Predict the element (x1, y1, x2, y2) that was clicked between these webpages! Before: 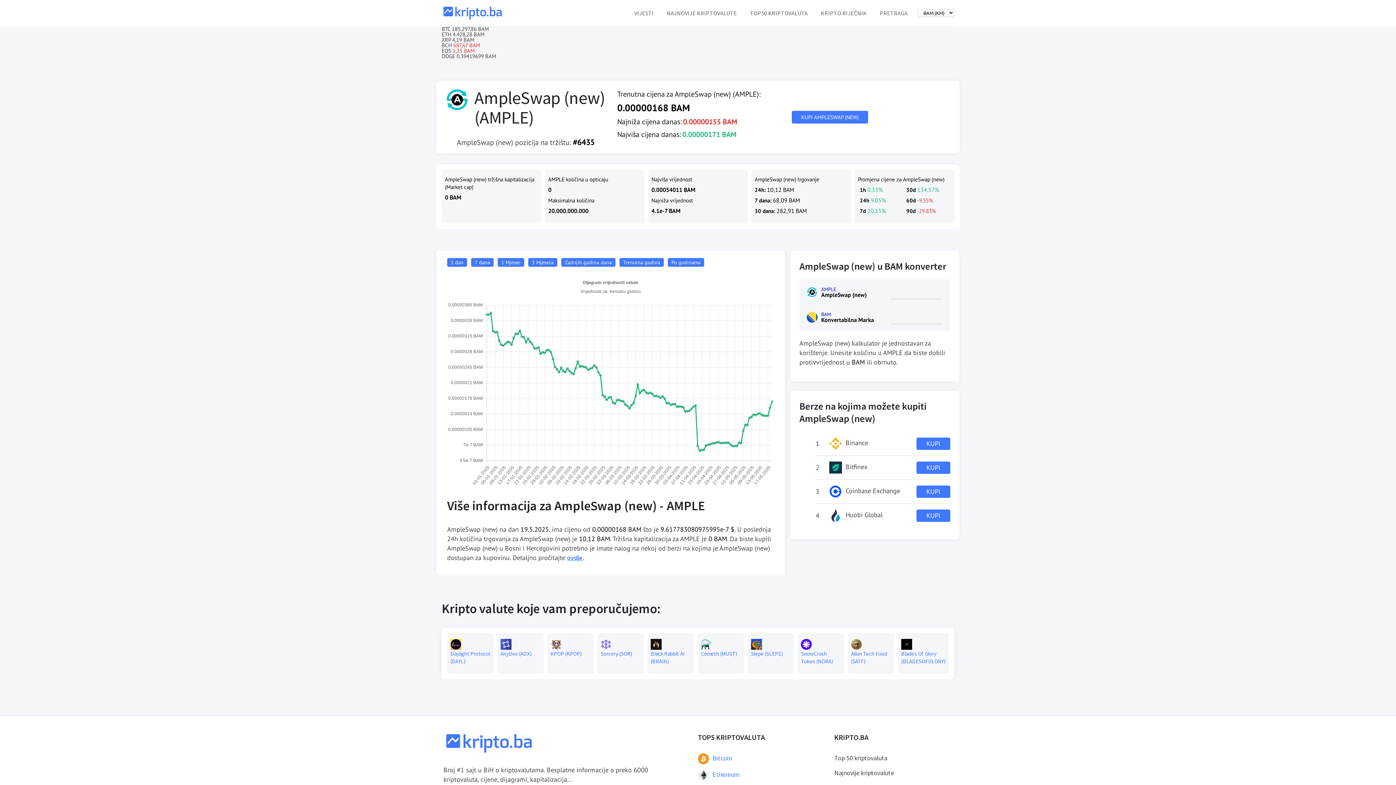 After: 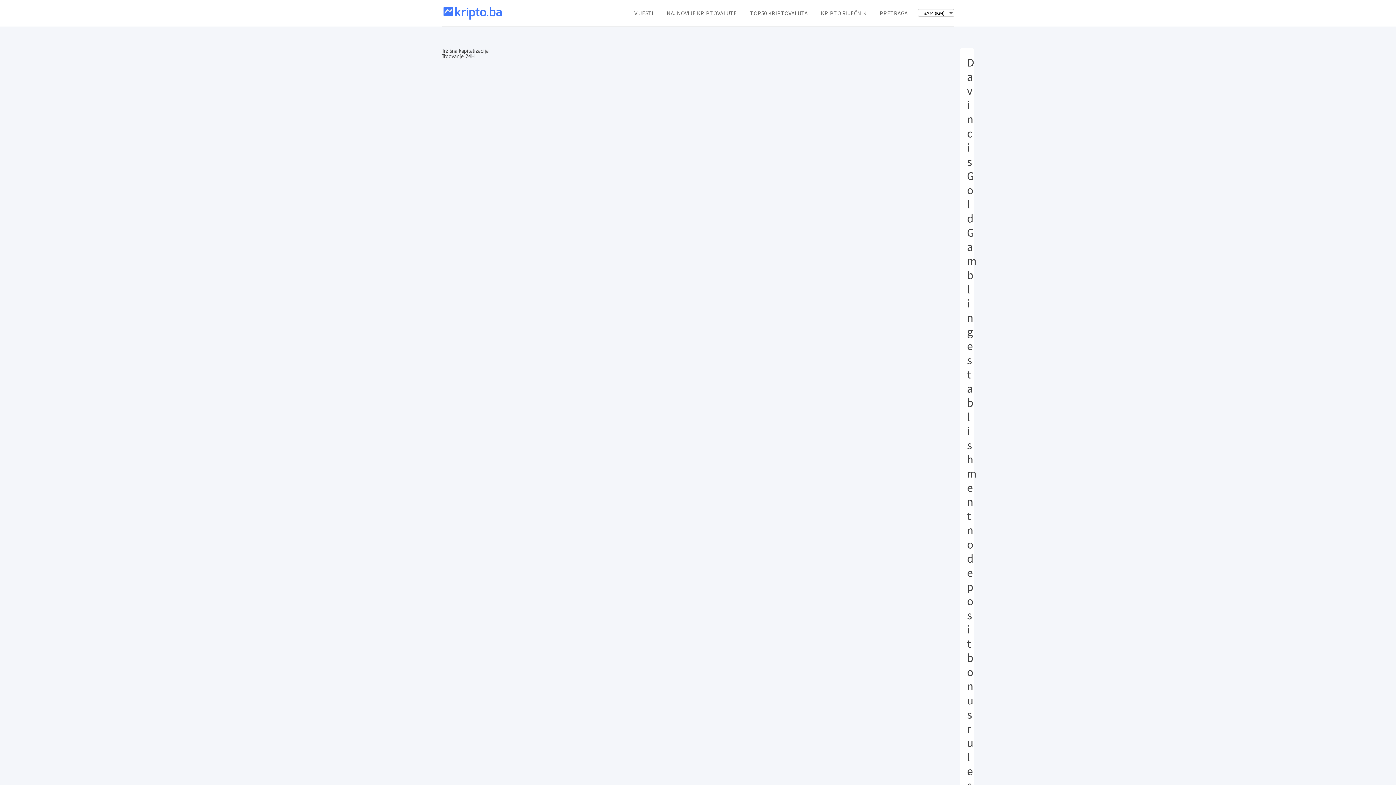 Action: bbox: (877, 0, 910, 25) label: PRETRAGA